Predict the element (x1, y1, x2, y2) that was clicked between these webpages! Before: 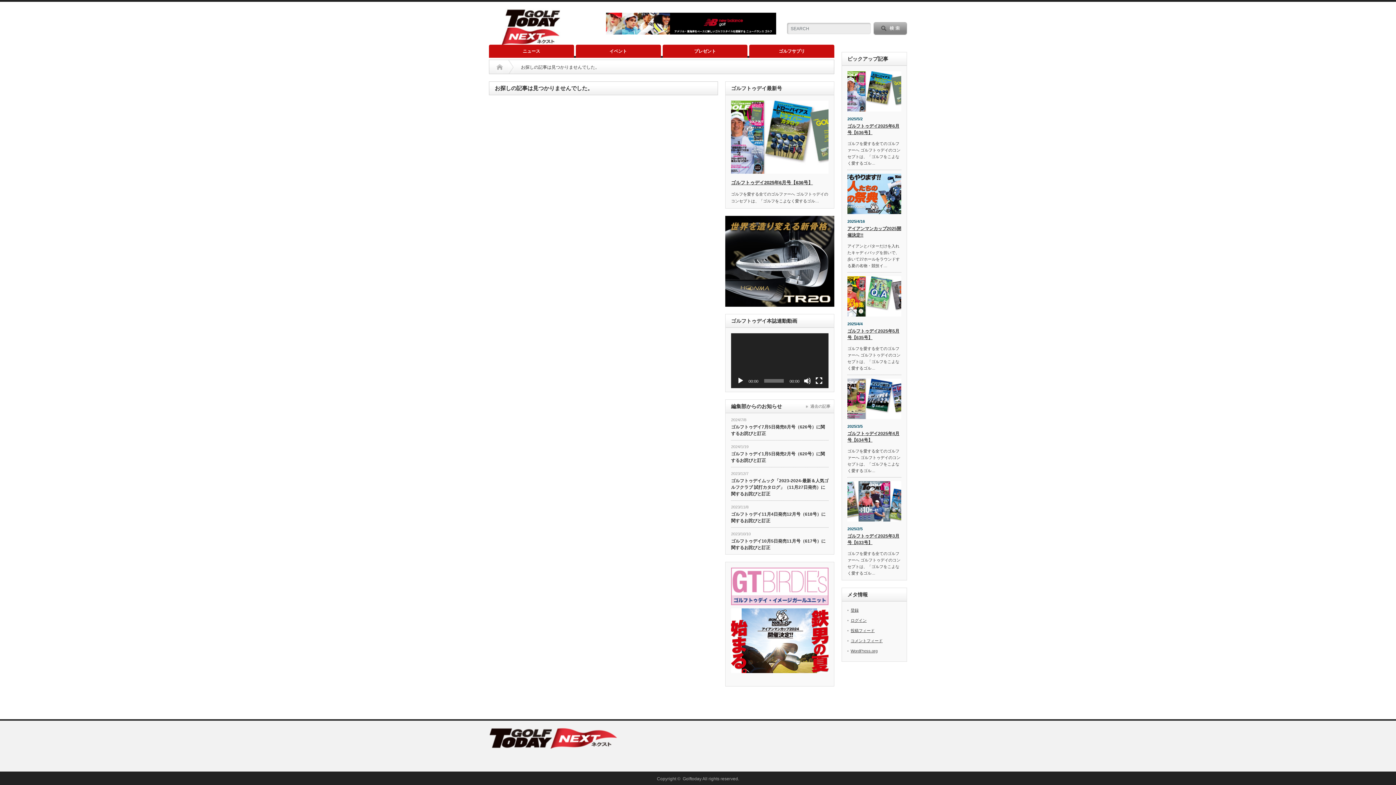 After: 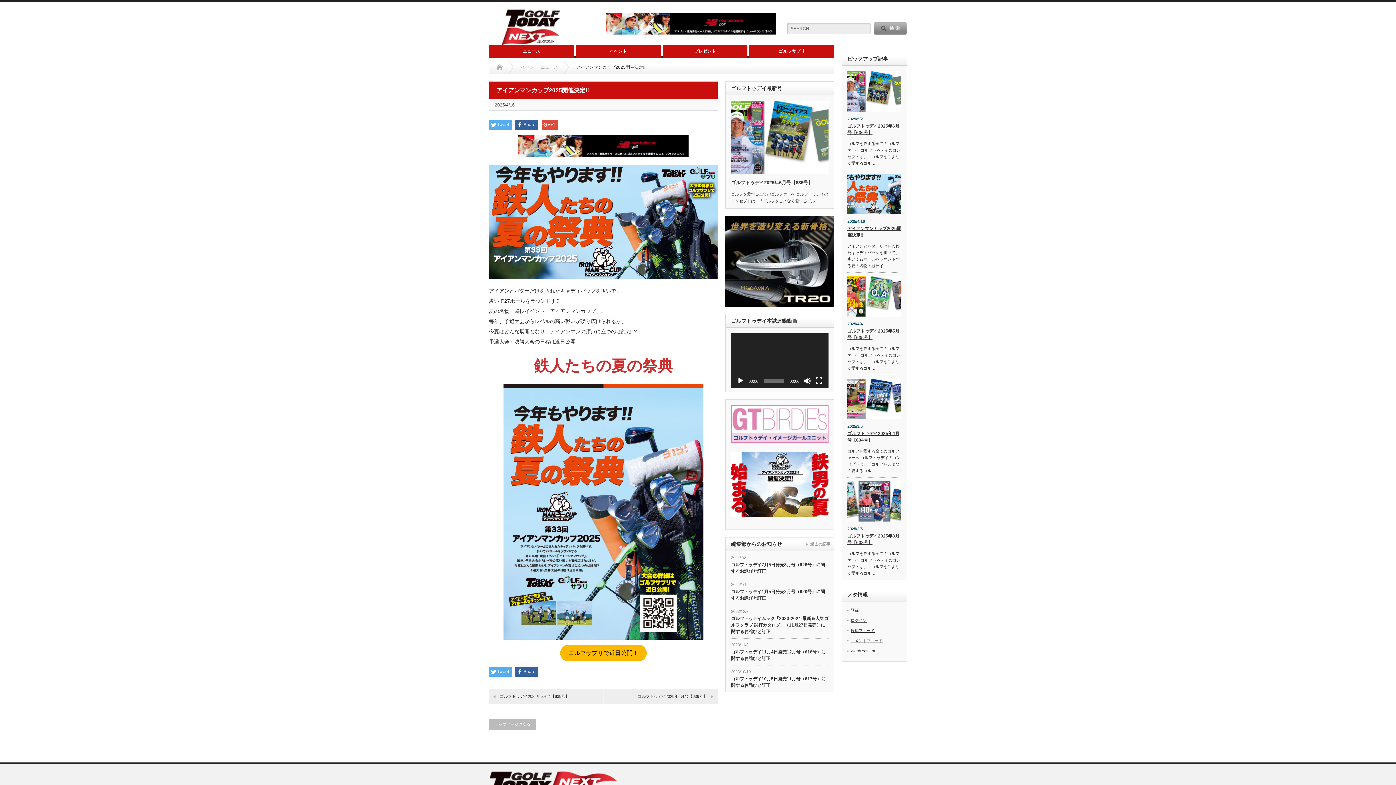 Action: bbox: (847, 225, 901, 240) label: アイアンマンカップ2025開催決定!!